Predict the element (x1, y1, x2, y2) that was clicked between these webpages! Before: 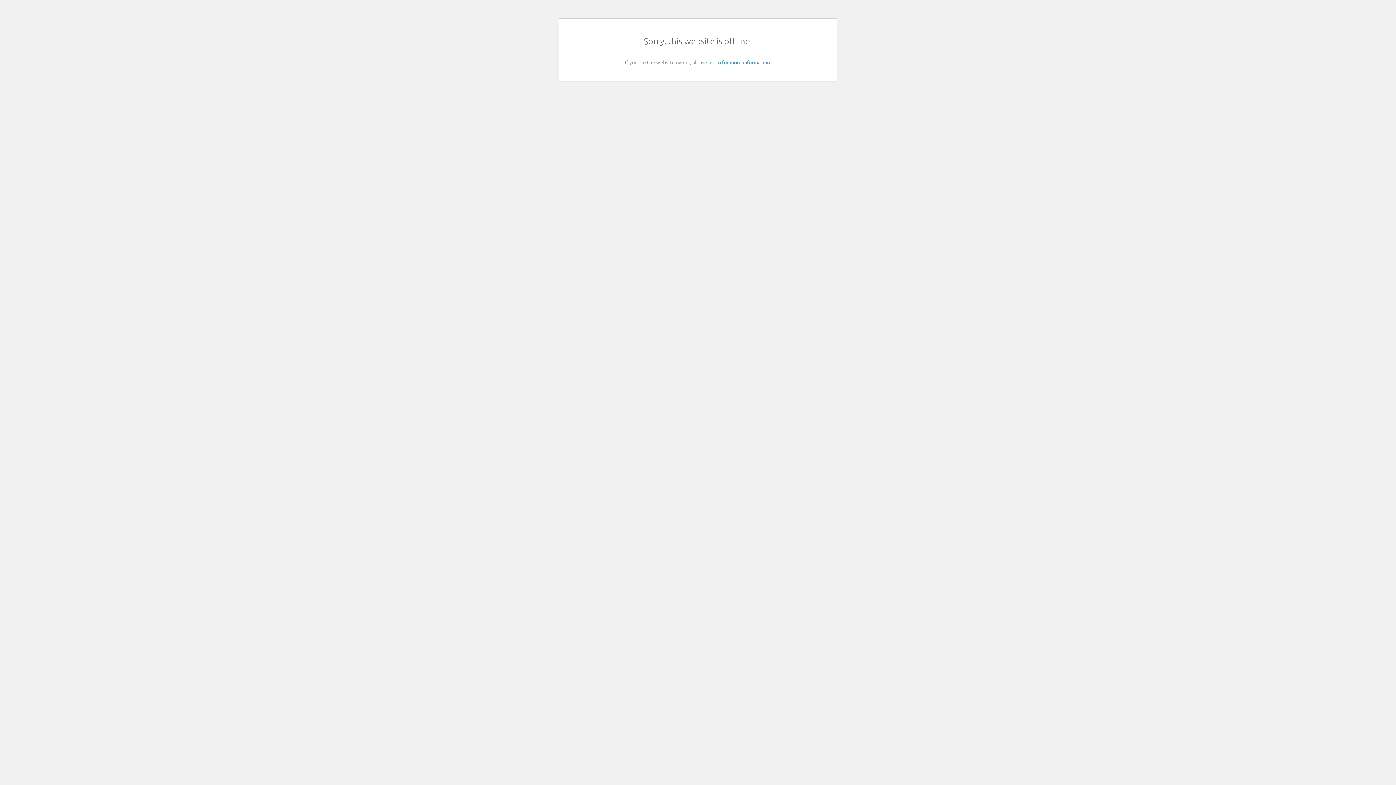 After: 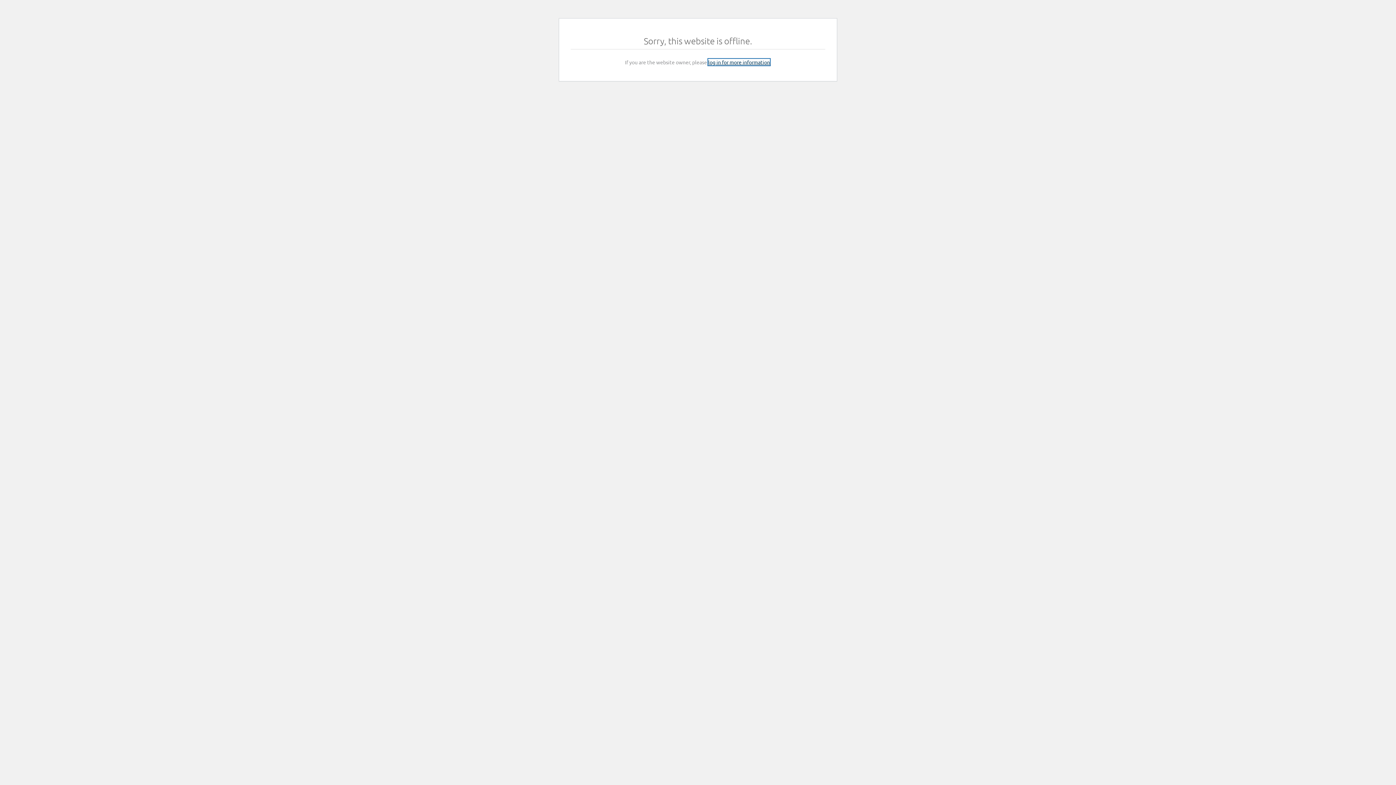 Action: bbox: (708, 58, 770, 65) label: log in for more information